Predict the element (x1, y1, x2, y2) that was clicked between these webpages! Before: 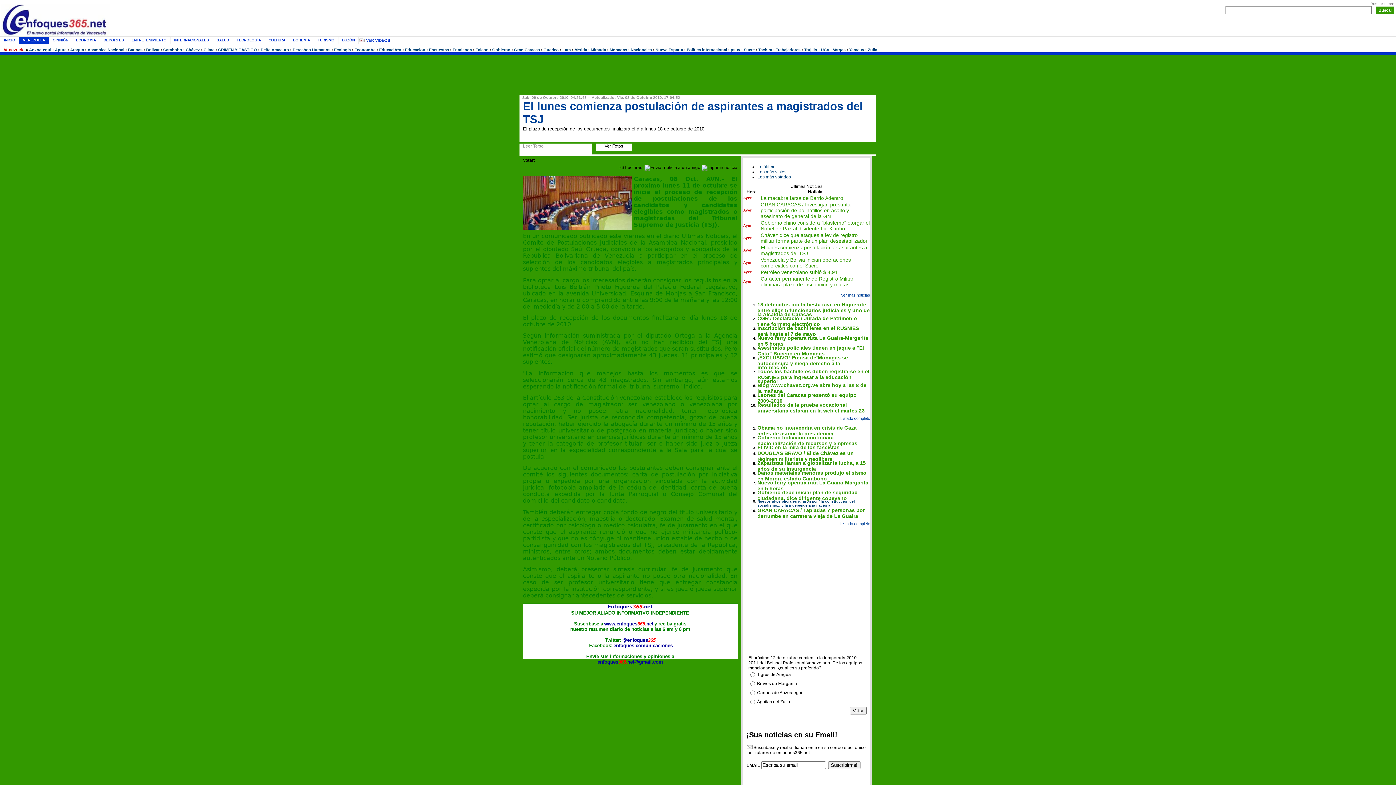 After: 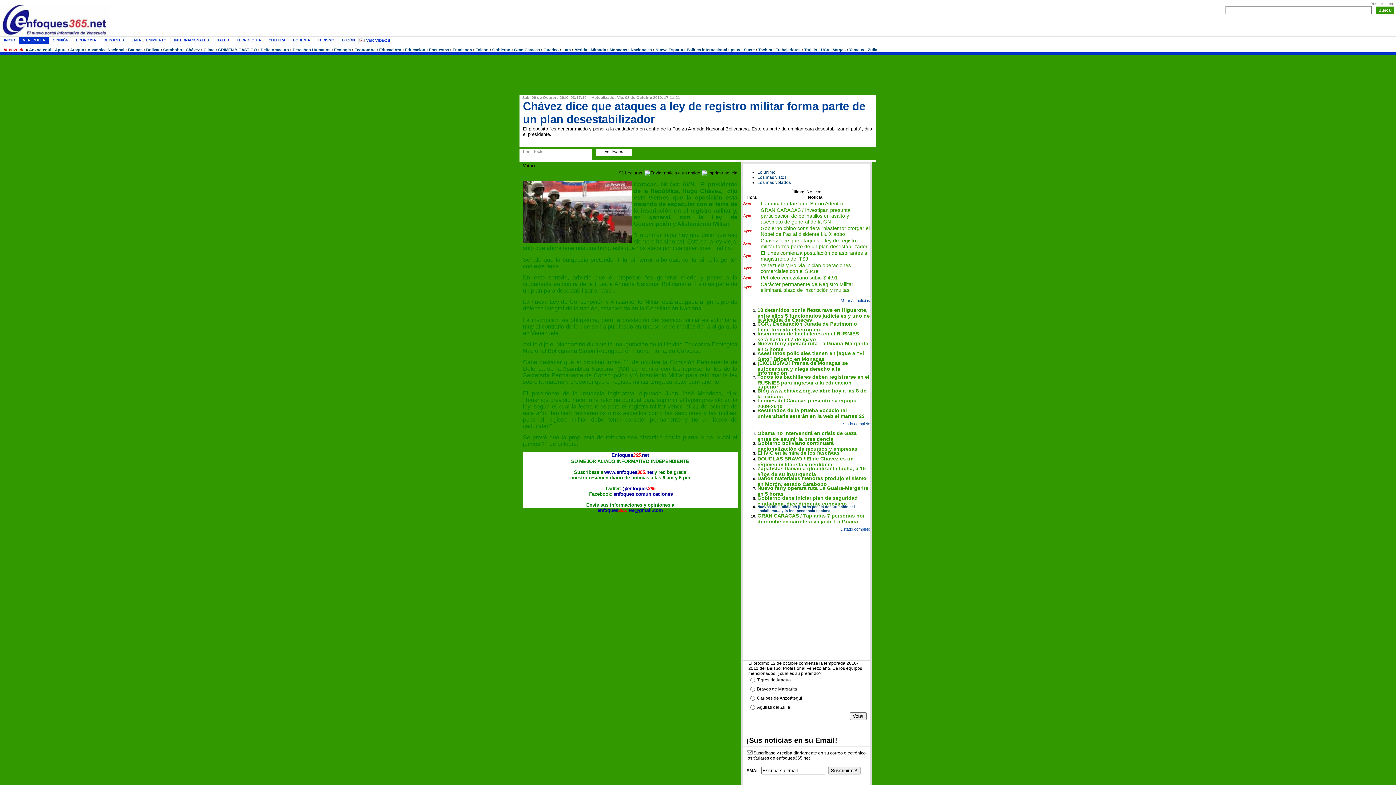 Action: bbox: (760, 232, 867, 244) label: Chávez dice que ataques a ley de registro militar forma parte de un plan desestabilizador